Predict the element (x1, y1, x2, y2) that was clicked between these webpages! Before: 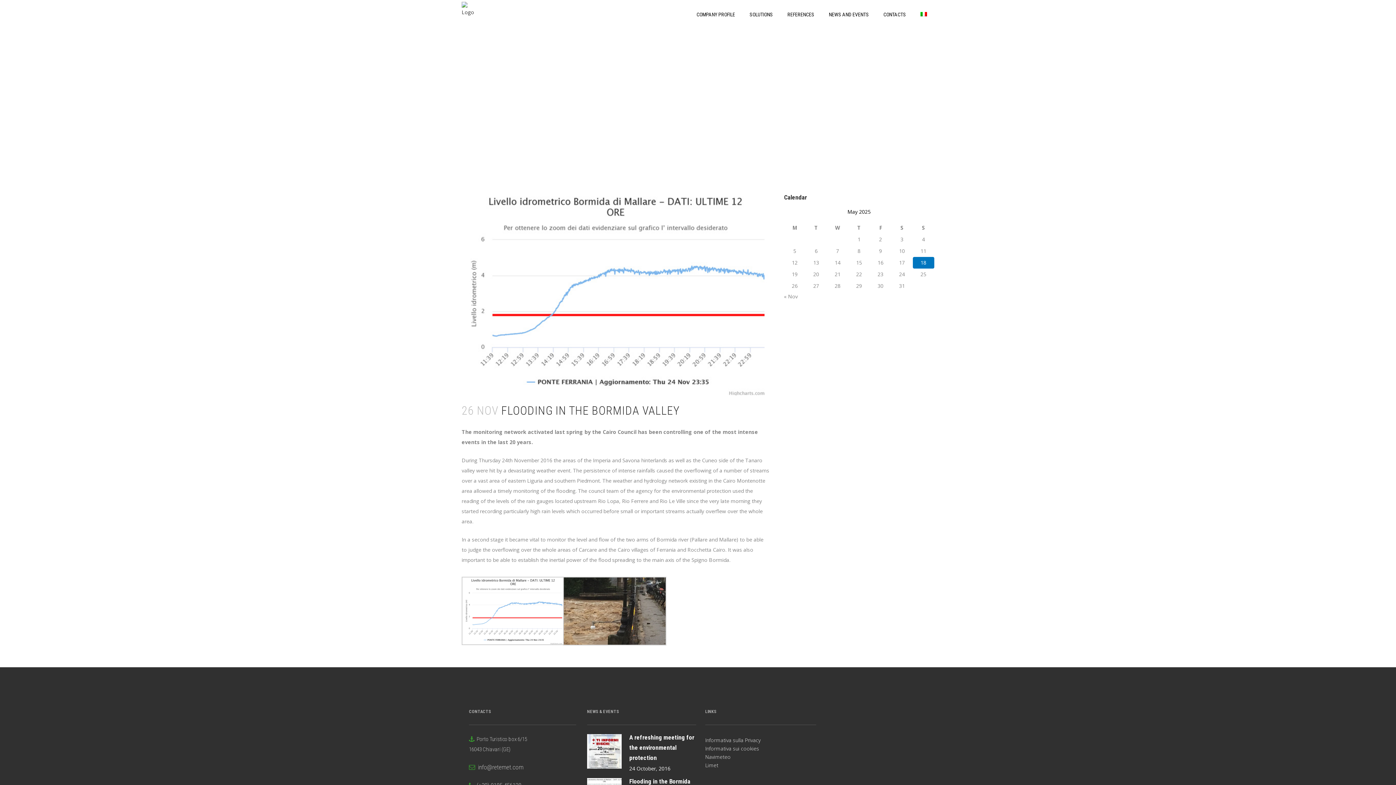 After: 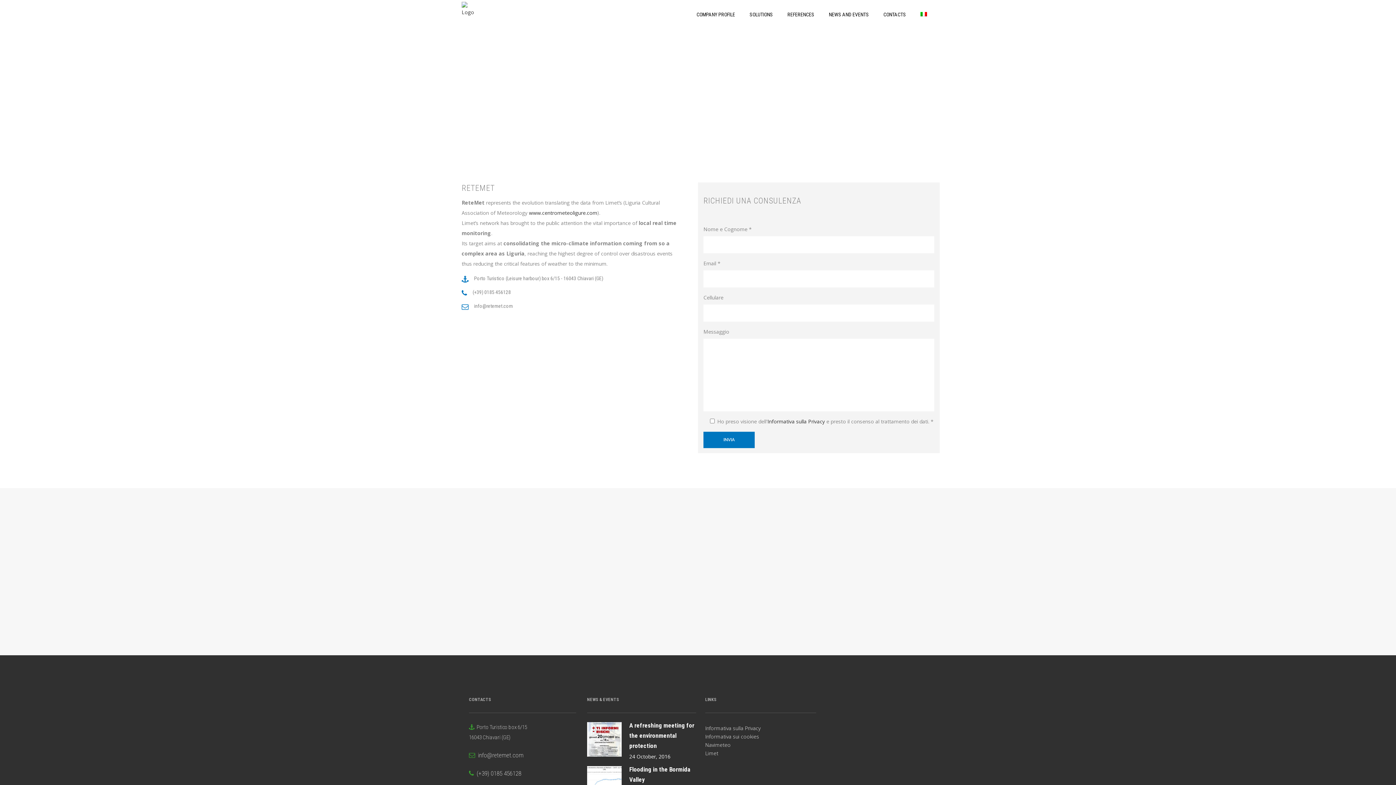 Action: label: CONTACTS bbox: (876, 0, 913, 29)